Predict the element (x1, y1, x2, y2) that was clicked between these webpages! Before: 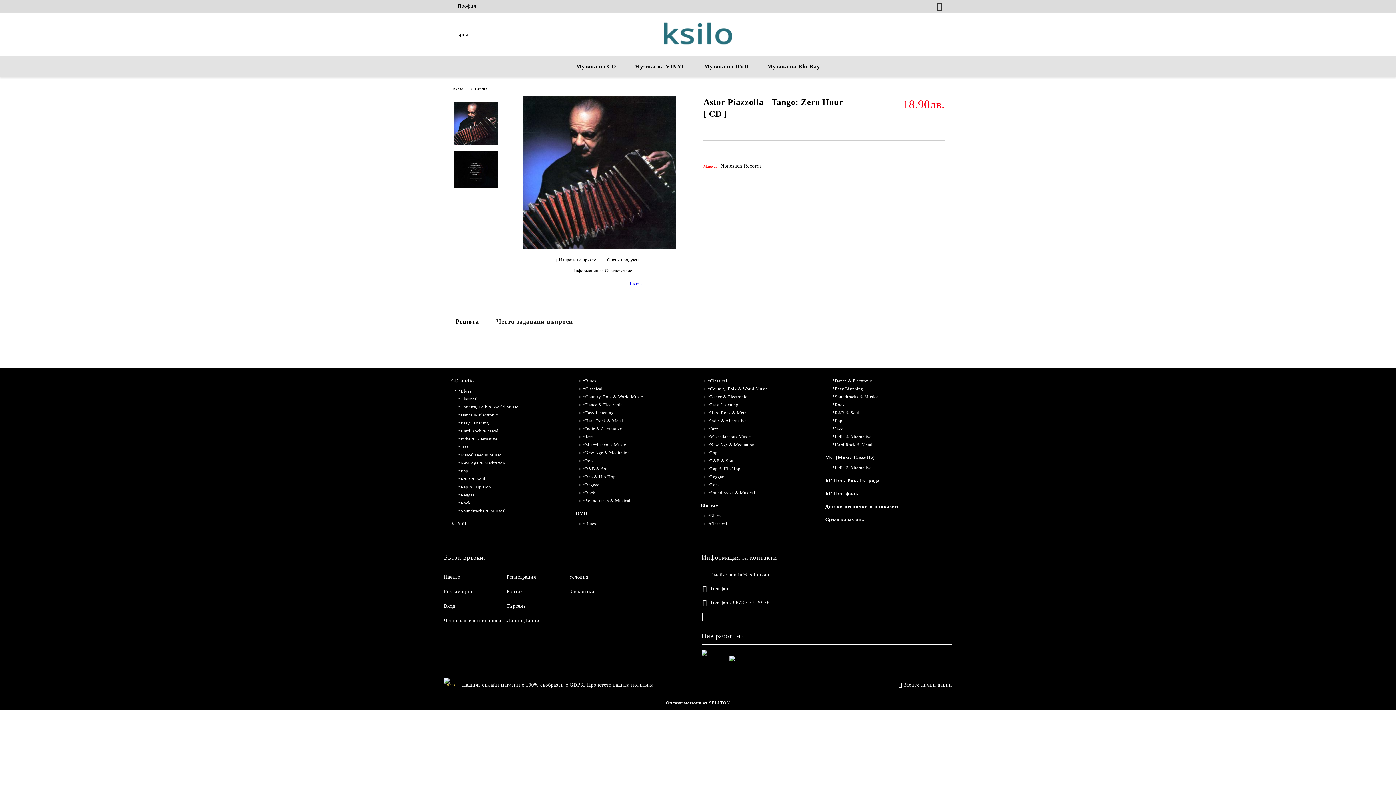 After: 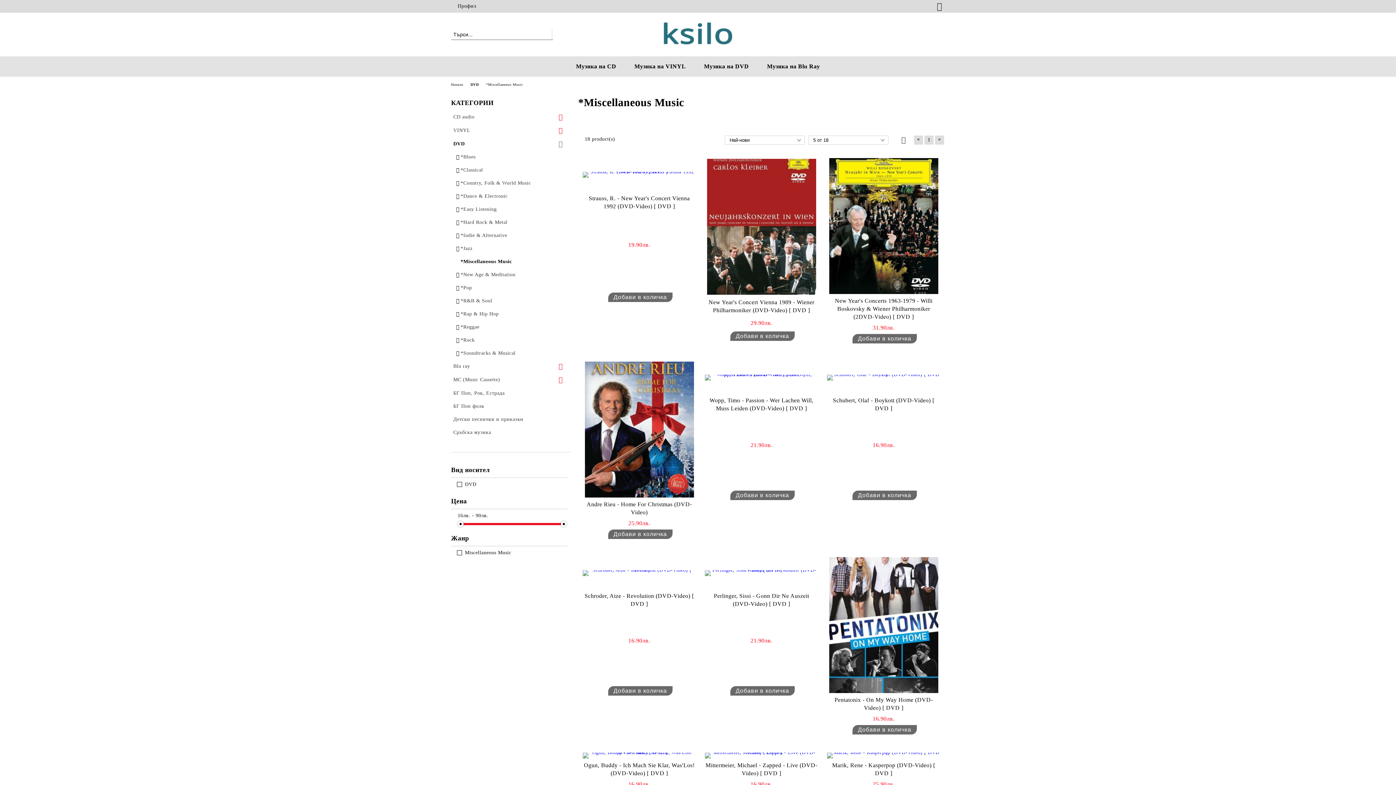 Action: bbox: (700, 434, 750, 440) label: *Miscellaneous Music